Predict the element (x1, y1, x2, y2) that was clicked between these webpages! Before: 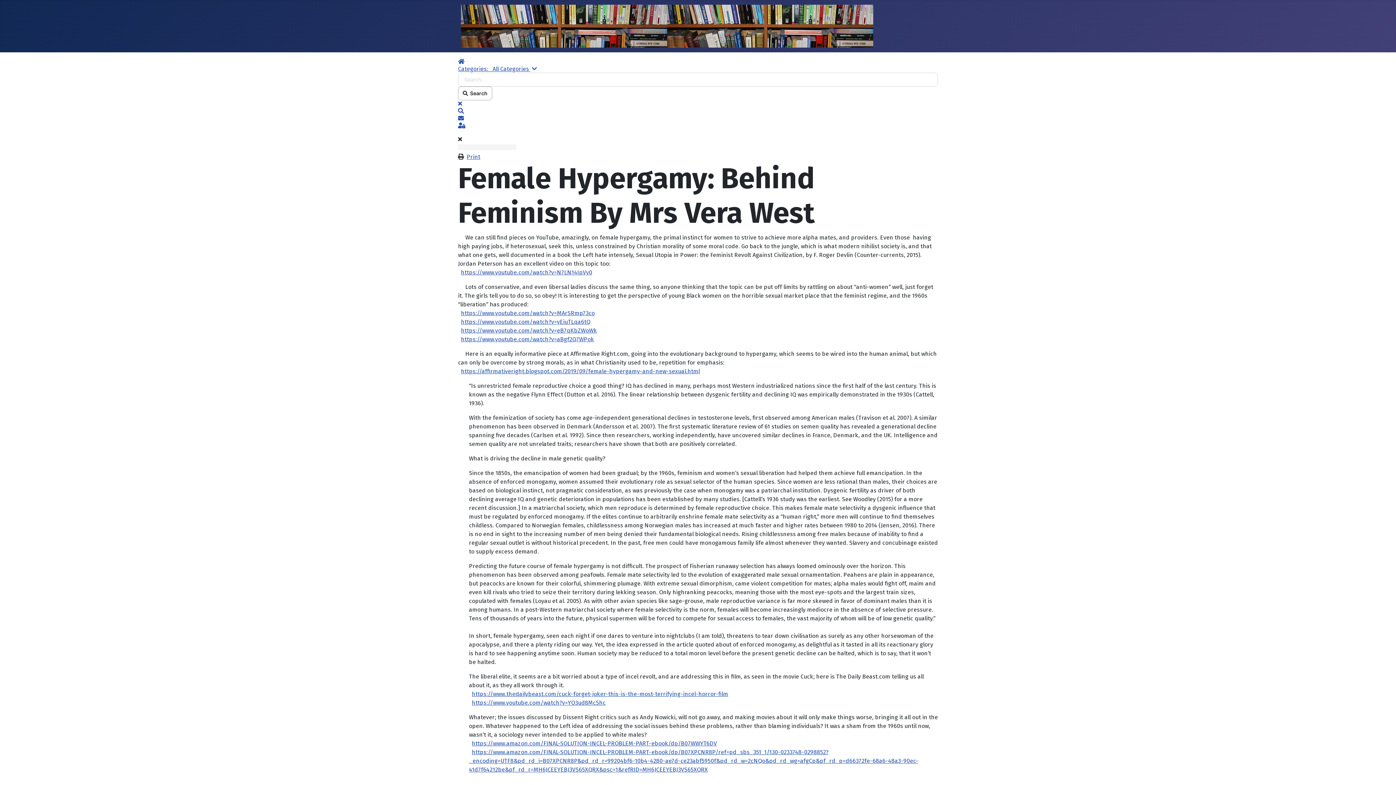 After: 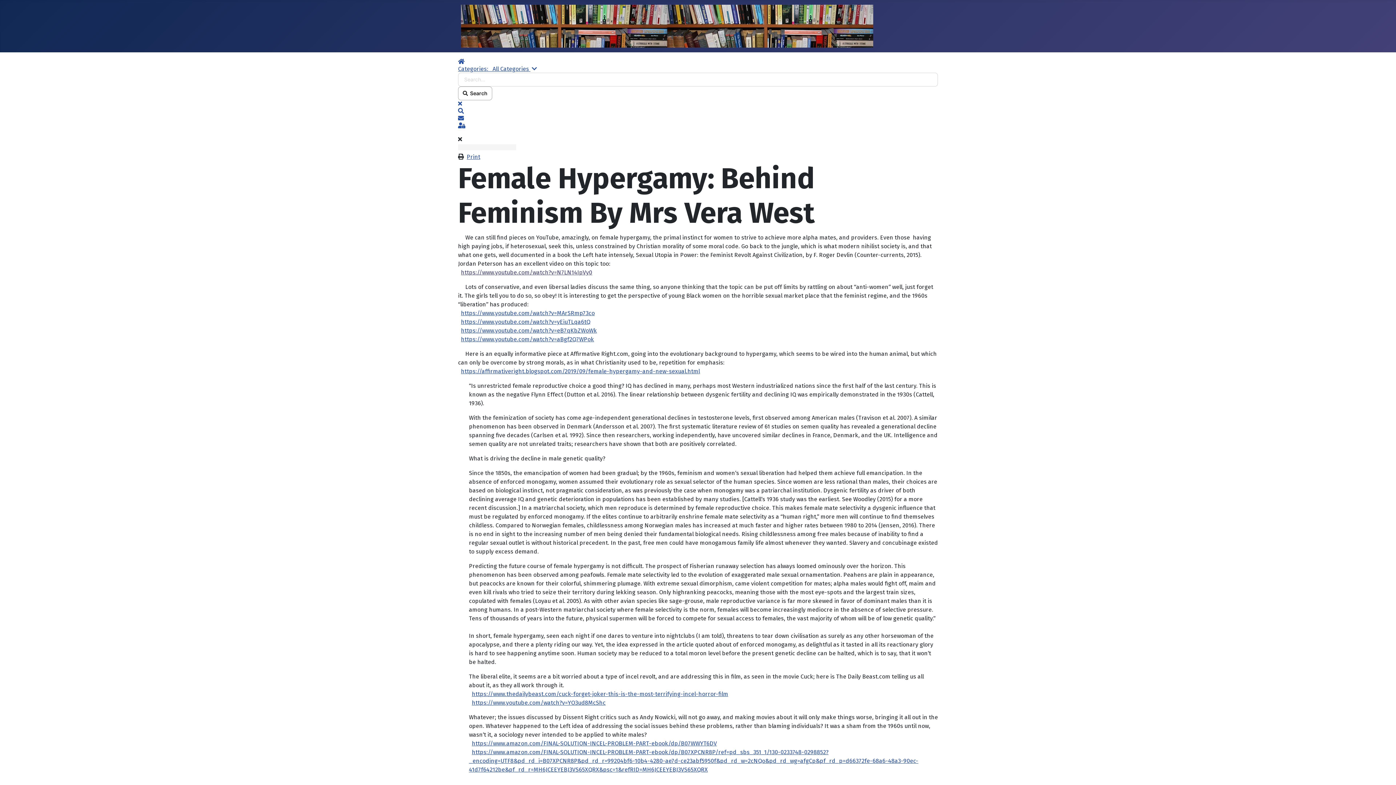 Action: label: https://www.youtube.com/watch?v=N7LN14IpVy0 bbox: (461, 269, 592, 276)